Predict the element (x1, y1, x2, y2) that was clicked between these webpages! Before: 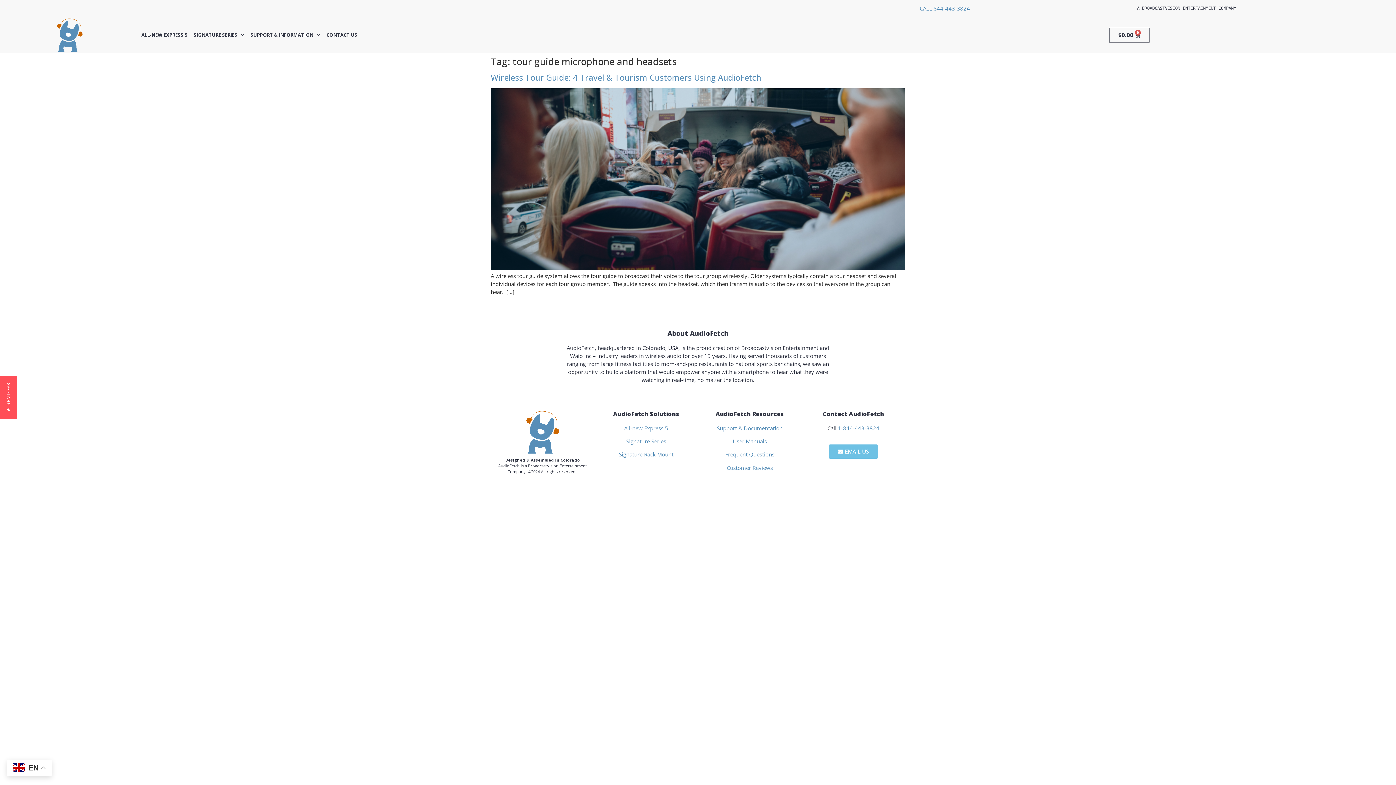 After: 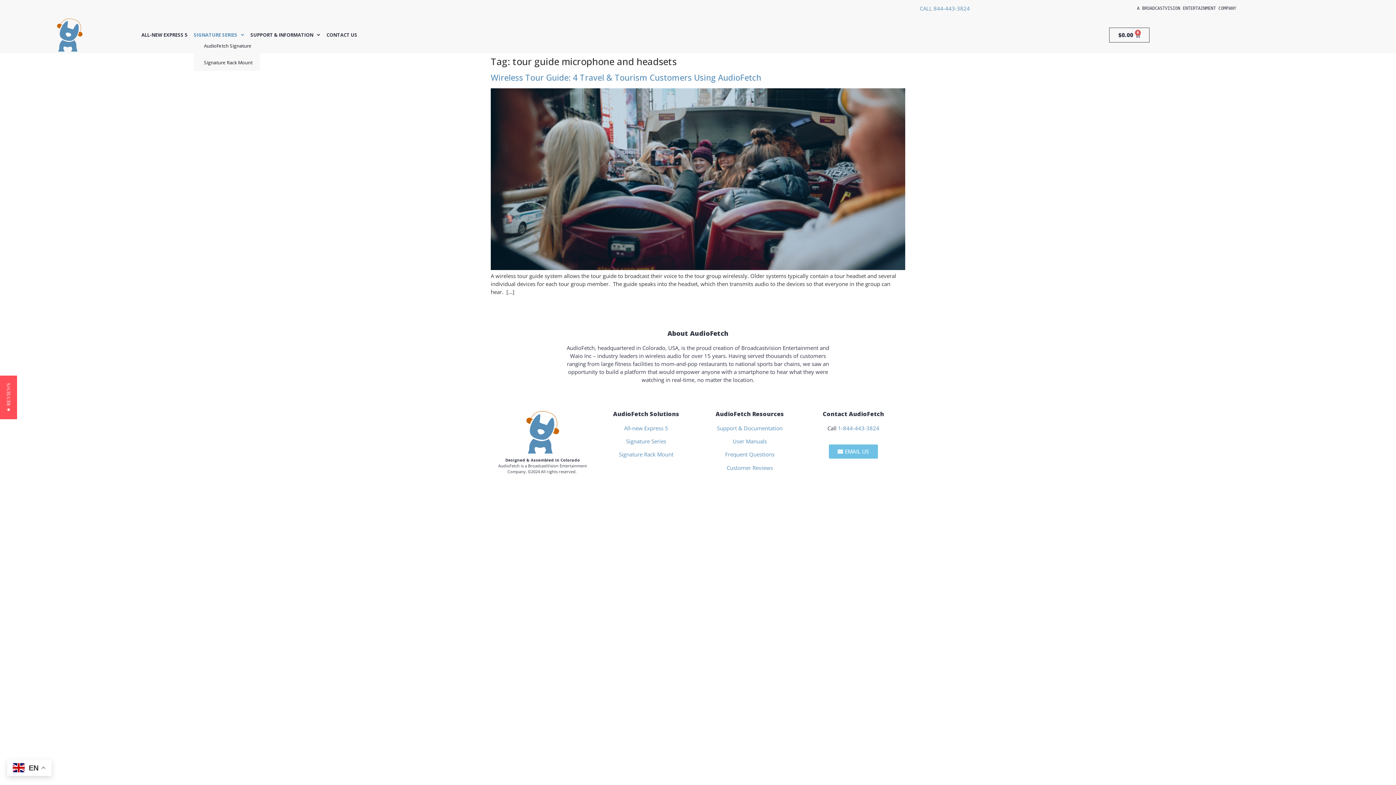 Action: bbox: (193, 32, 244, 37) label: SIGNATURE SERIES